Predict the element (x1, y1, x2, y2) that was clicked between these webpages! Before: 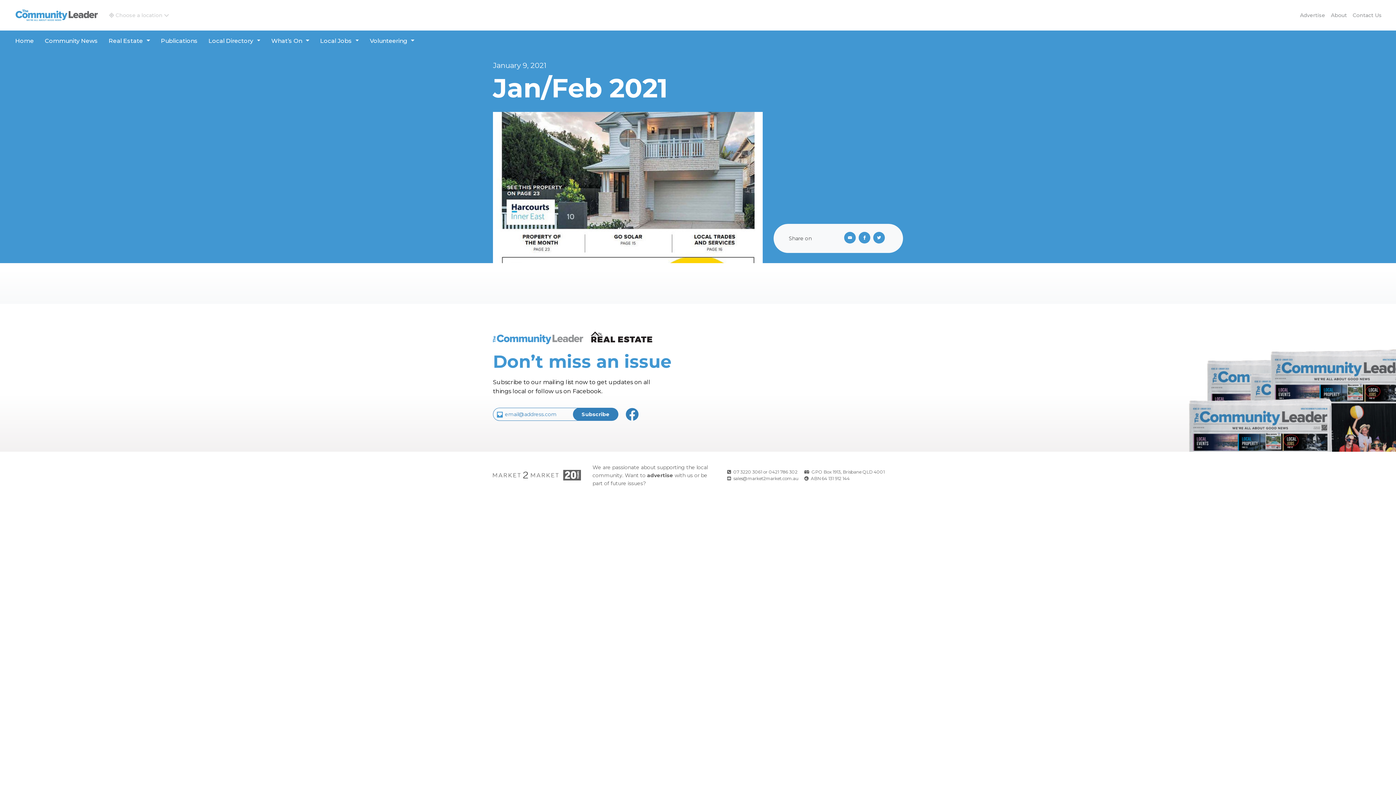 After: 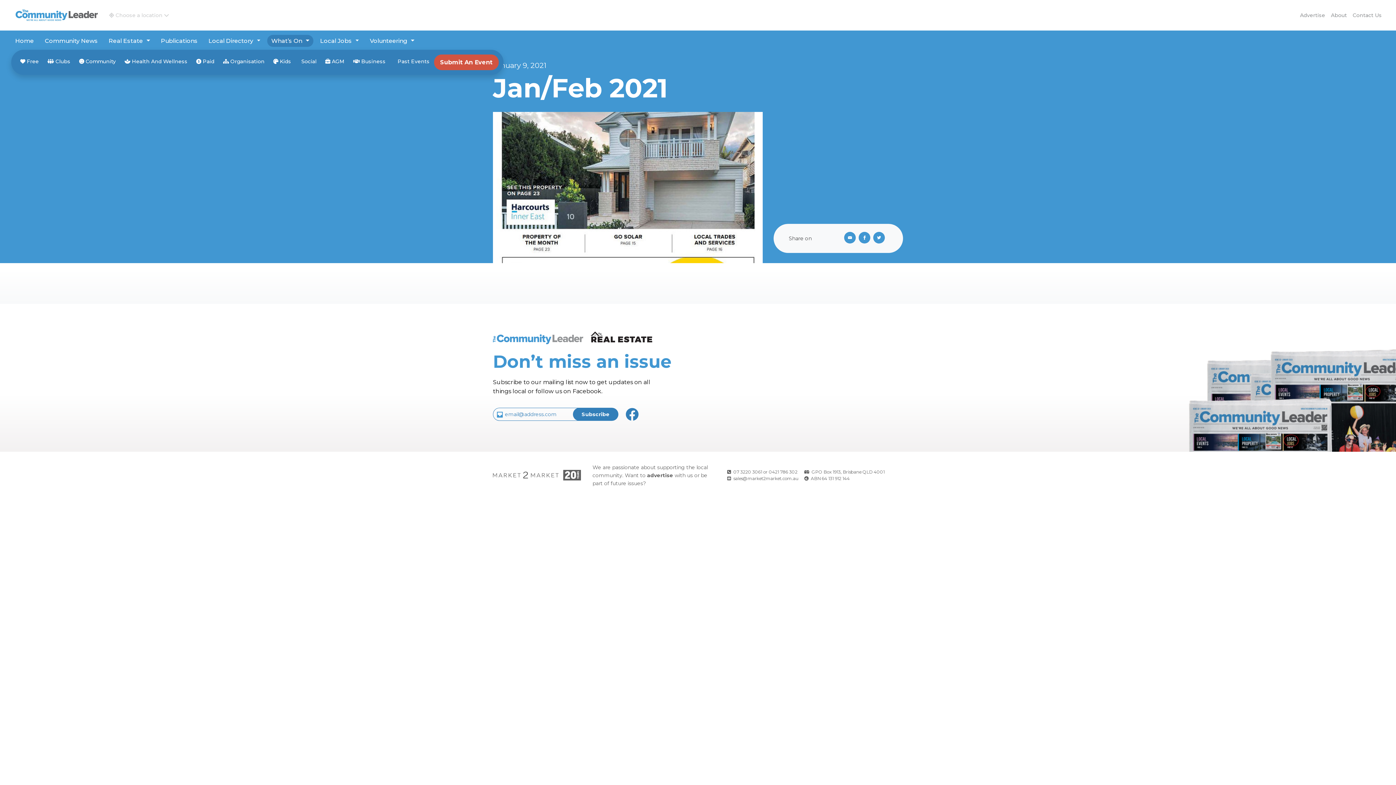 Action: label: What’s On bbox: (267, 34, 313, 46)